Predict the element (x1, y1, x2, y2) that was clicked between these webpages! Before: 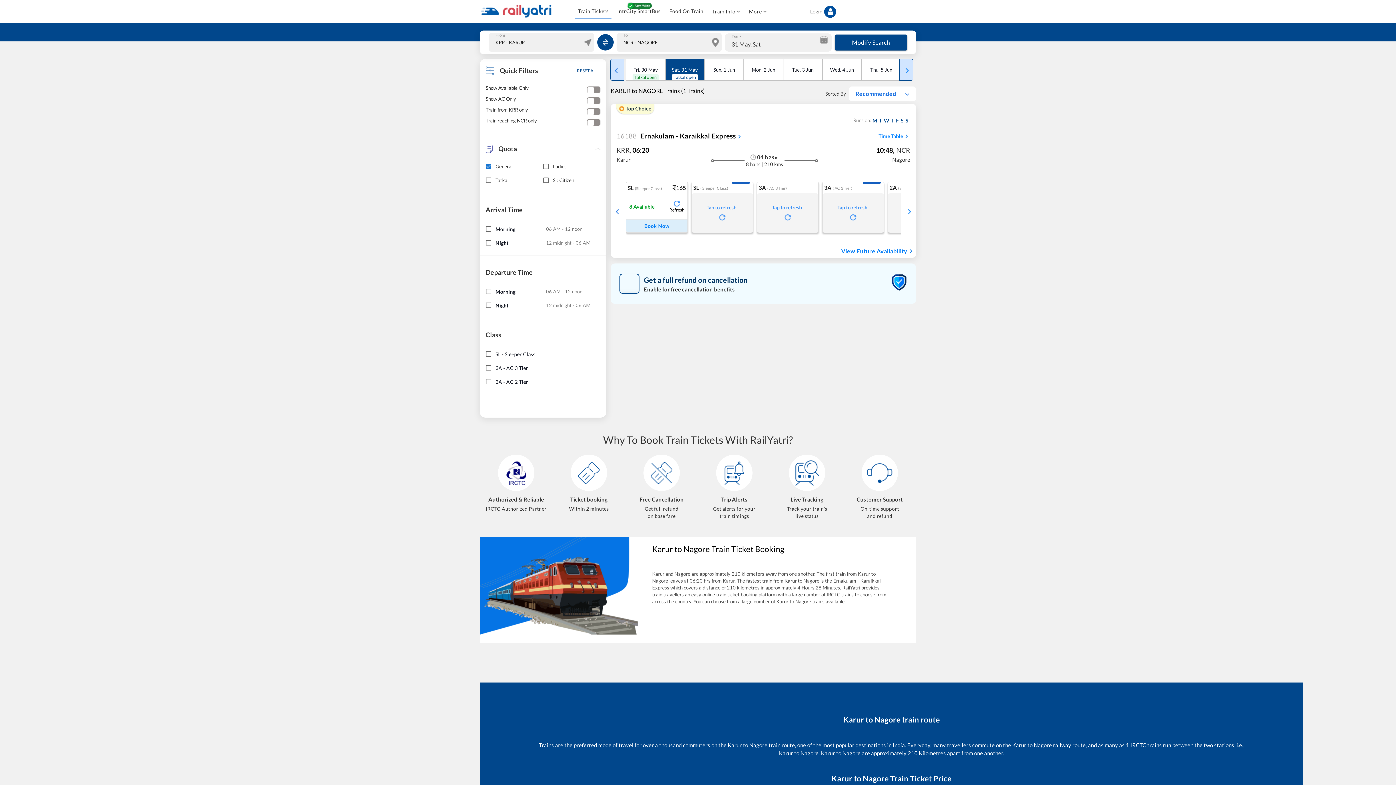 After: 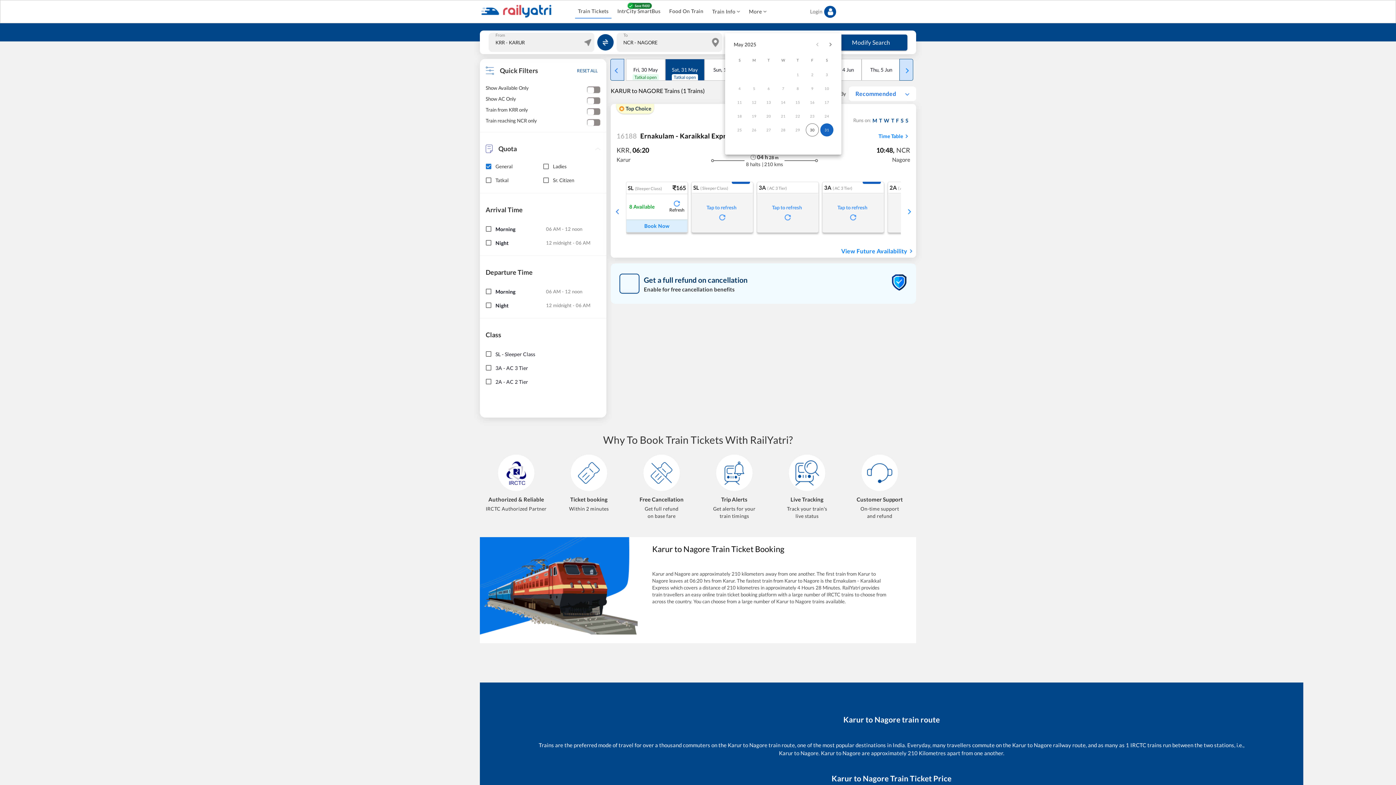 Action: bbox: (817, 33, 830, 46)